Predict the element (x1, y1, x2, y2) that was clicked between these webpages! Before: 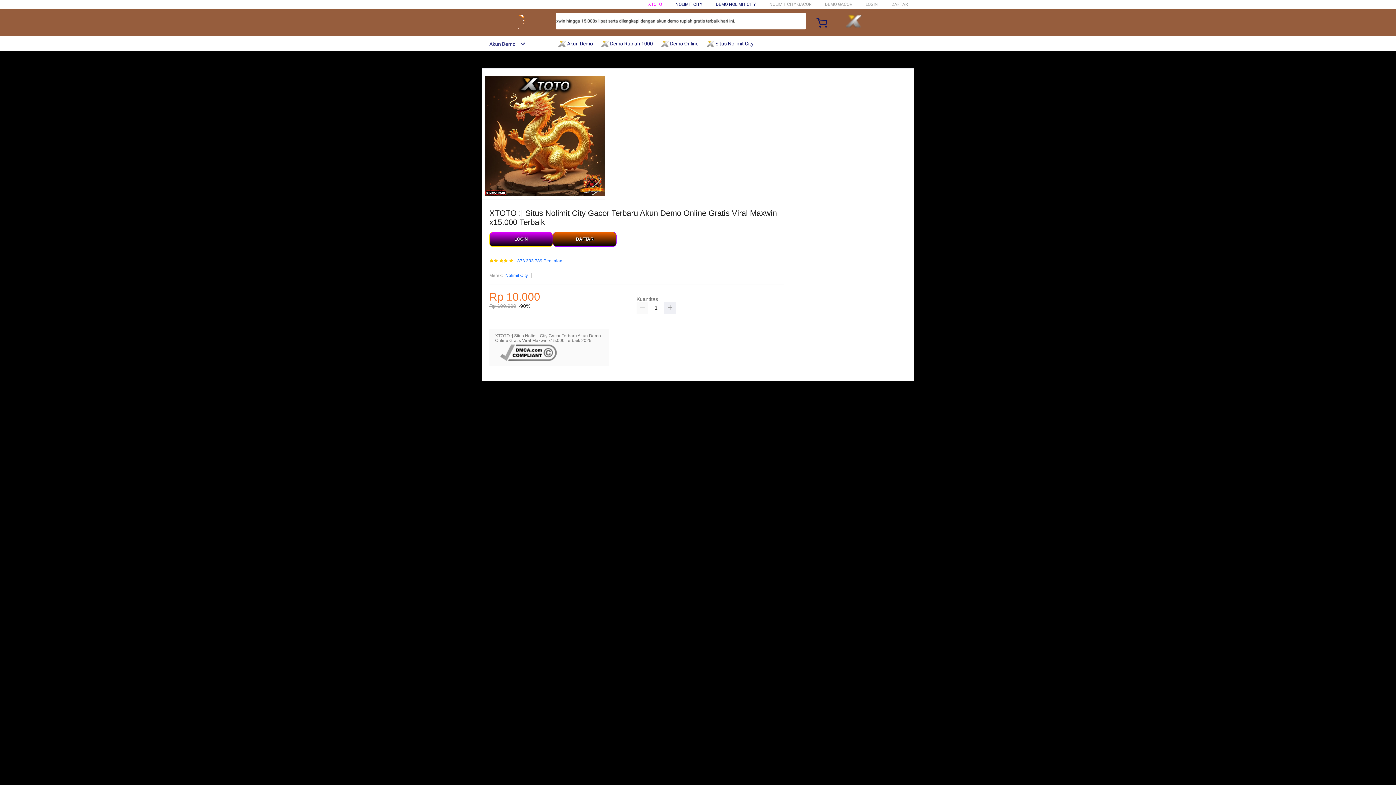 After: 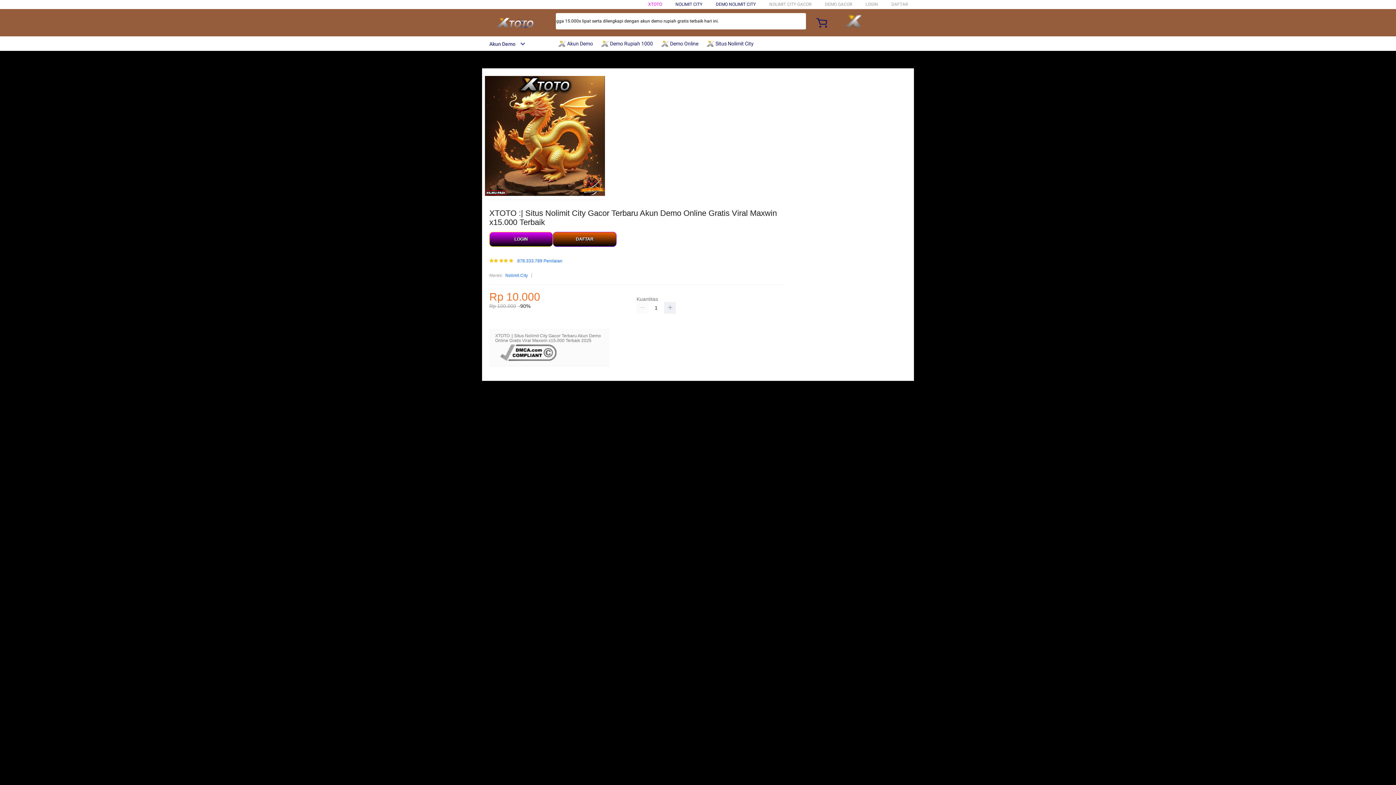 Action: bbox: (482, 15, 547, 30)